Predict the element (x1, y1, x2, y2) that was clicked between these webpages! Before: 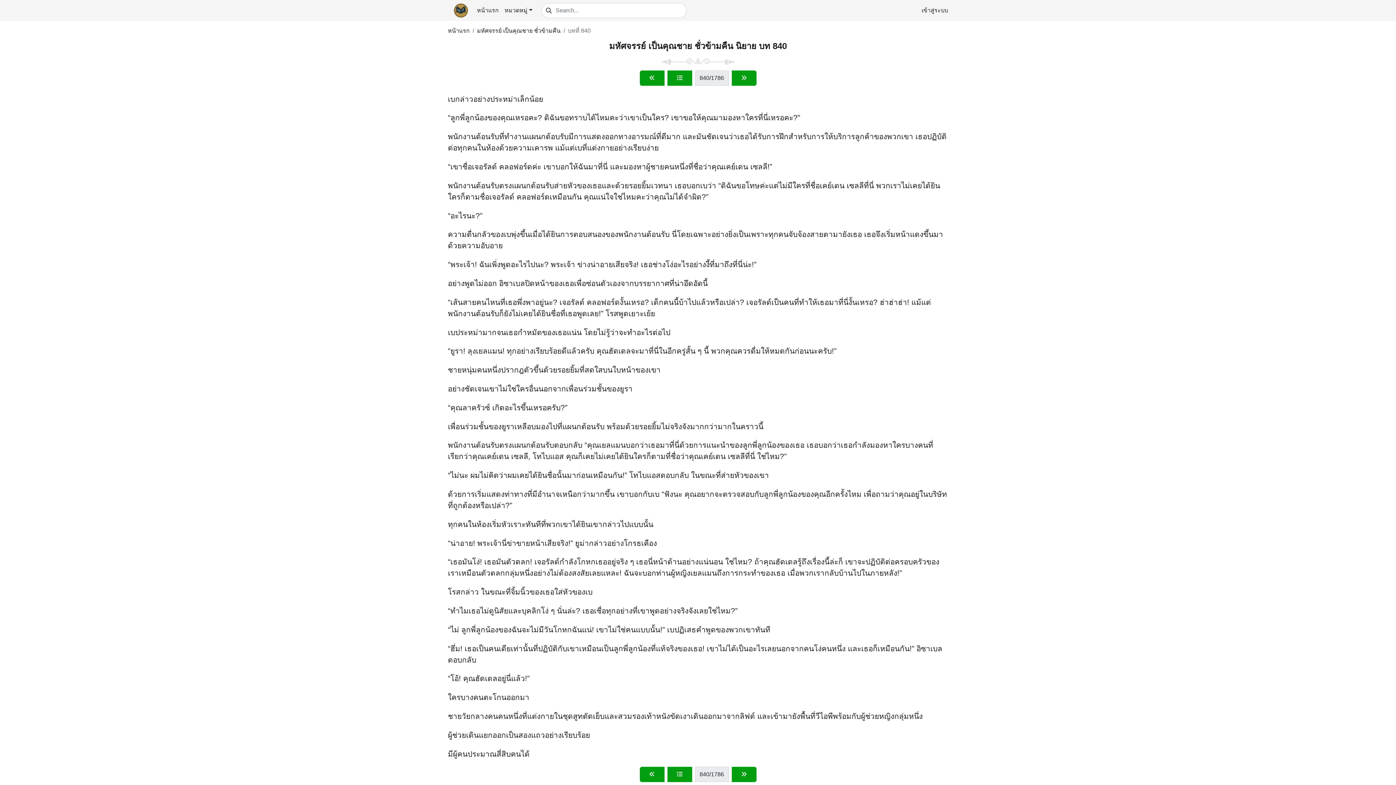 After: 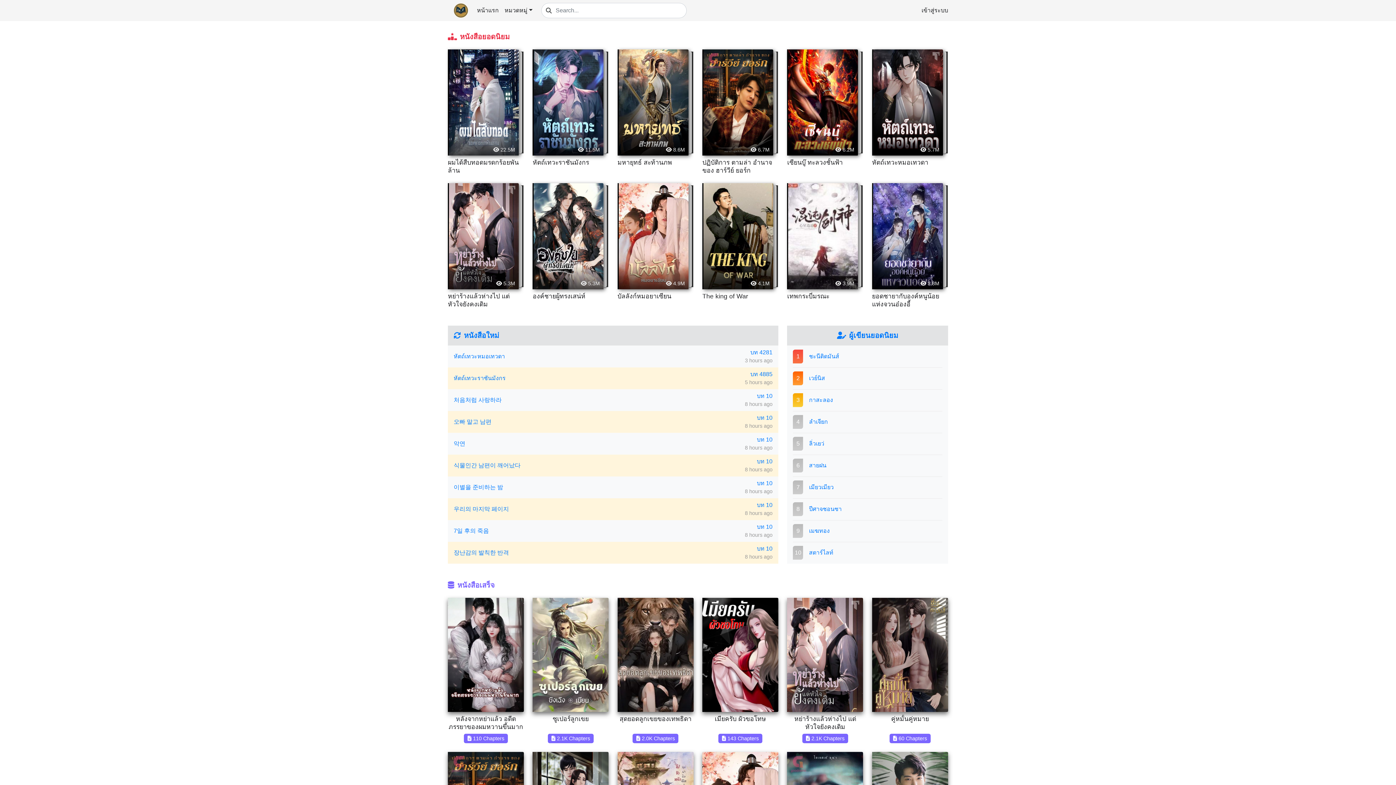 Action: bbox: (453, 3, 468, 17)